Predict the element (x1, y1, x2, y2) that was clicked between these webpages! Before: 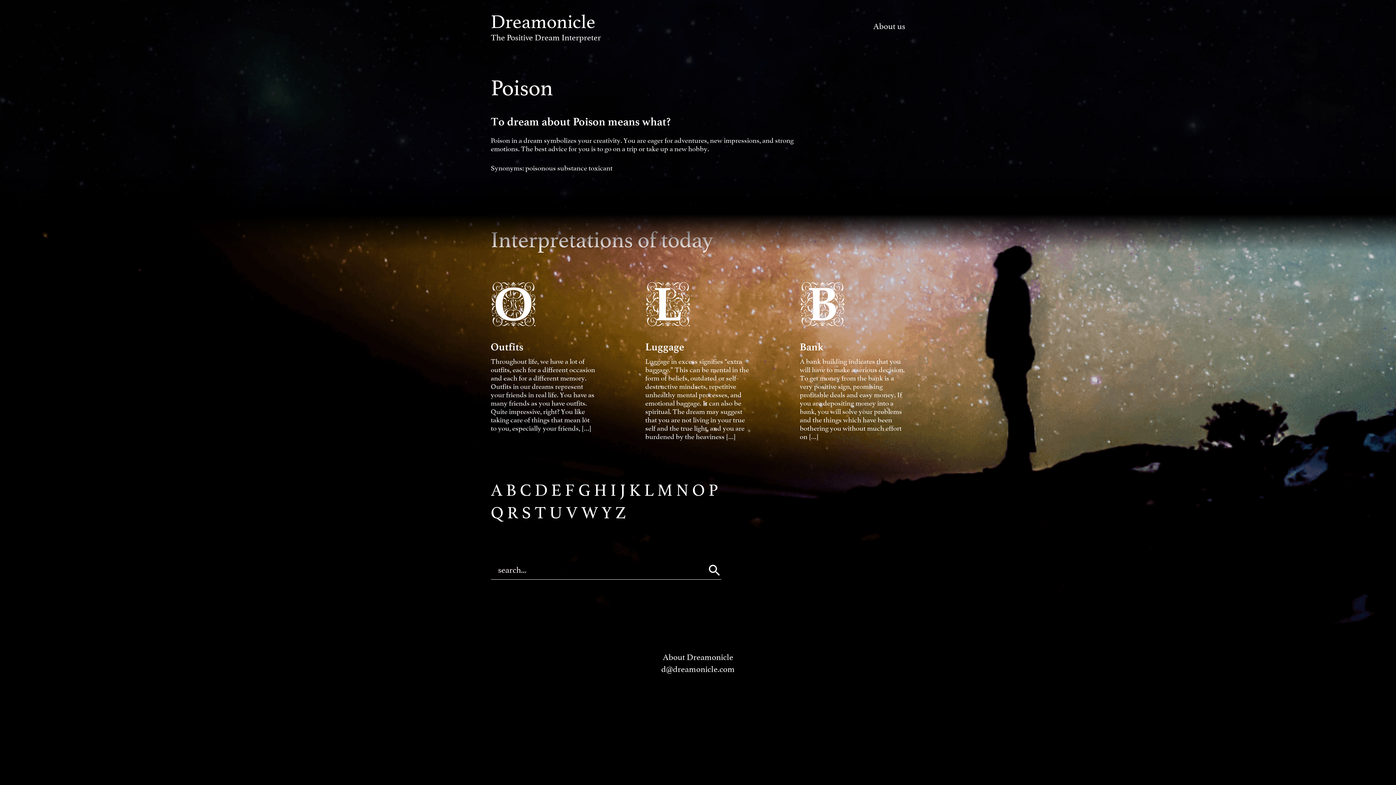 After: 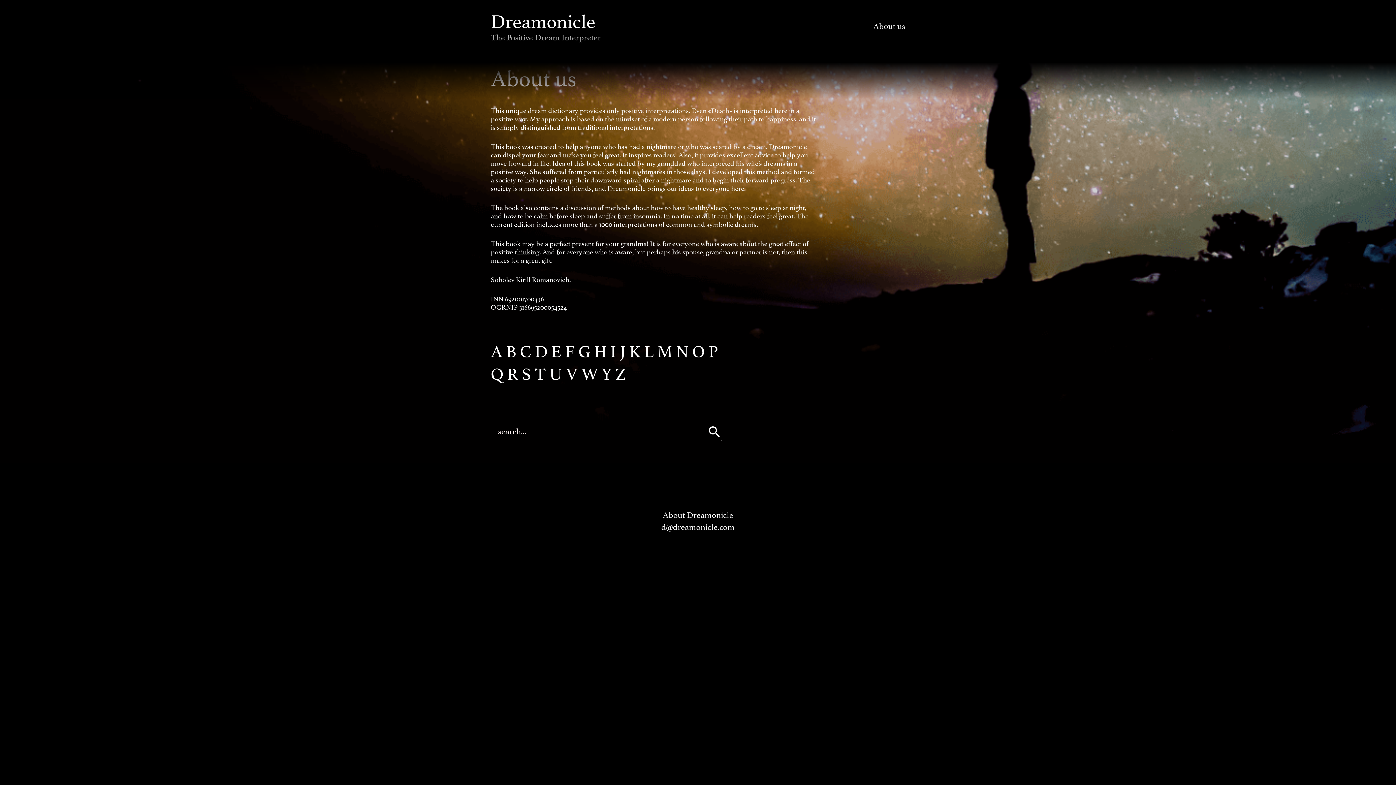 Action: label: About Dreamonicle bbox: (662, 652, 733, 662)